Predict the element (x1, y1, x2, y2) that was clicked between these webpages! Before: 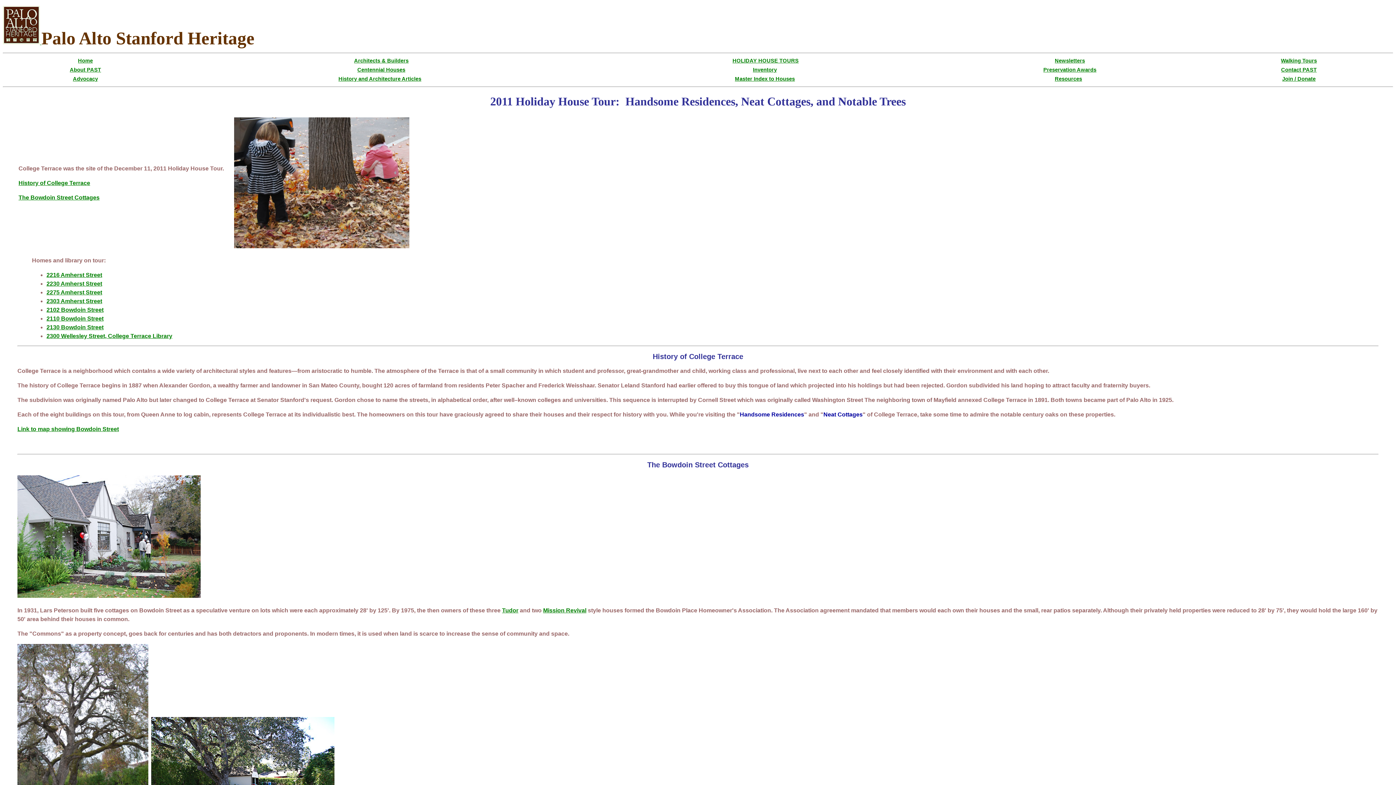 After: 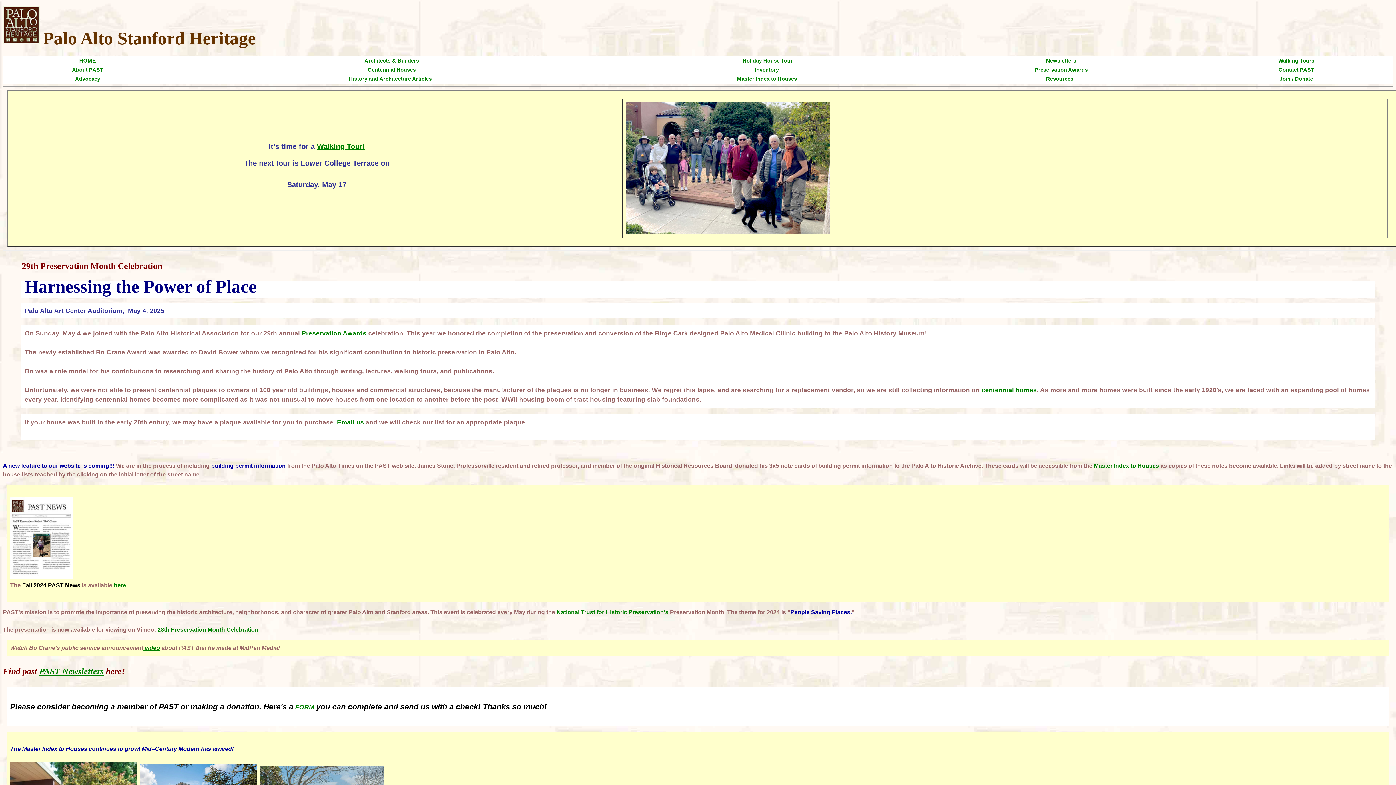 Action: bbox: (78, 57, 92, 63) label: Home